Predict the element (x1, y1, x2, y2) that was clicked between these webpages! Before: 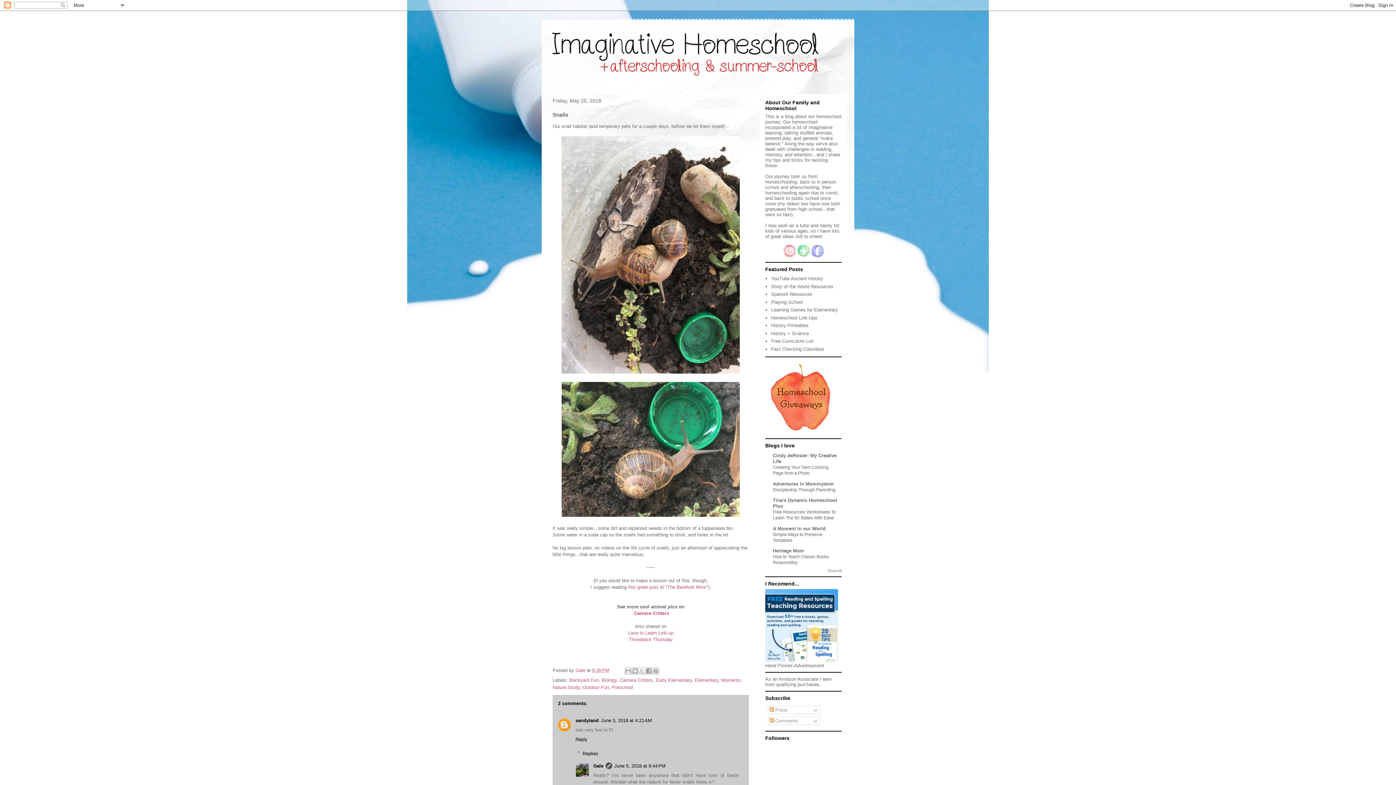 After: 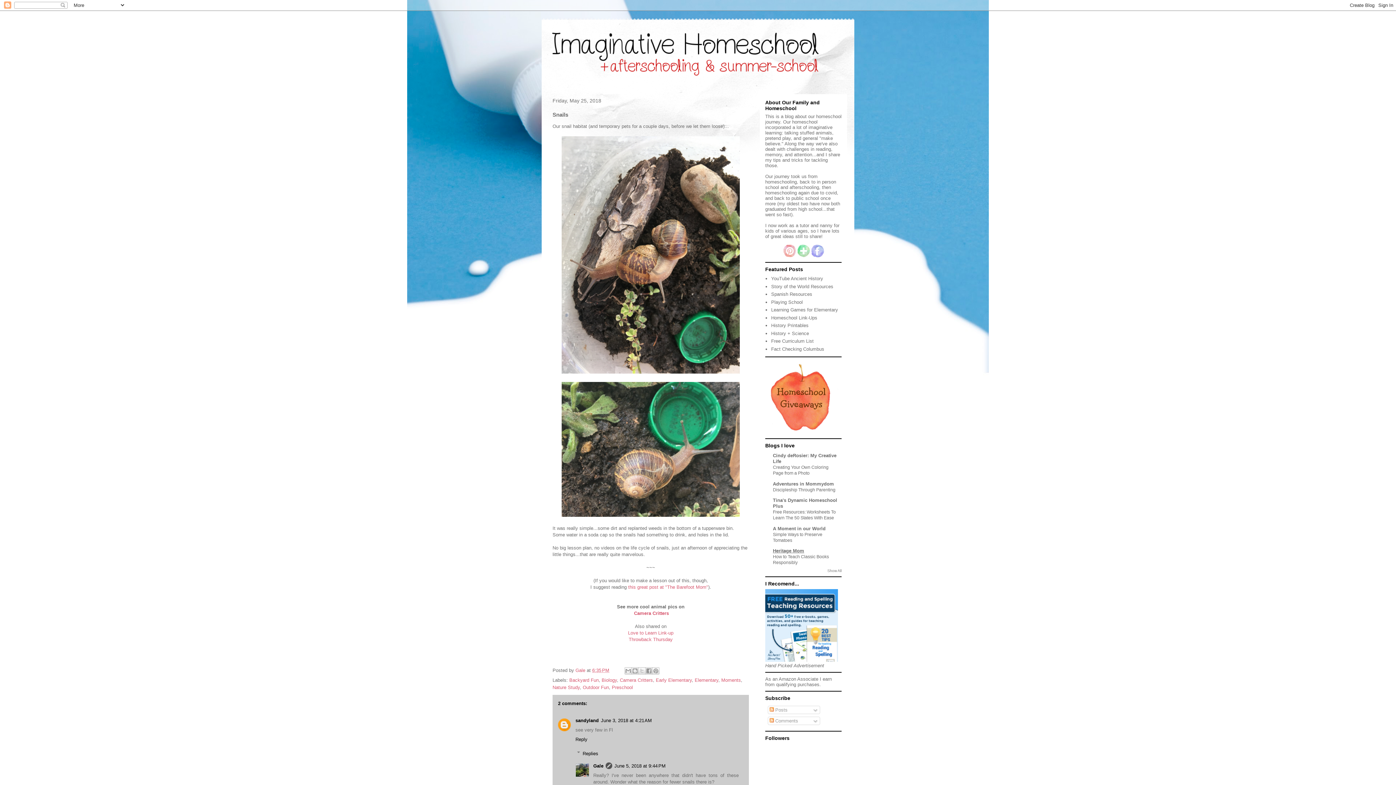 Action: label: Heritage Mom bbox: (773, 548, 804, 553)